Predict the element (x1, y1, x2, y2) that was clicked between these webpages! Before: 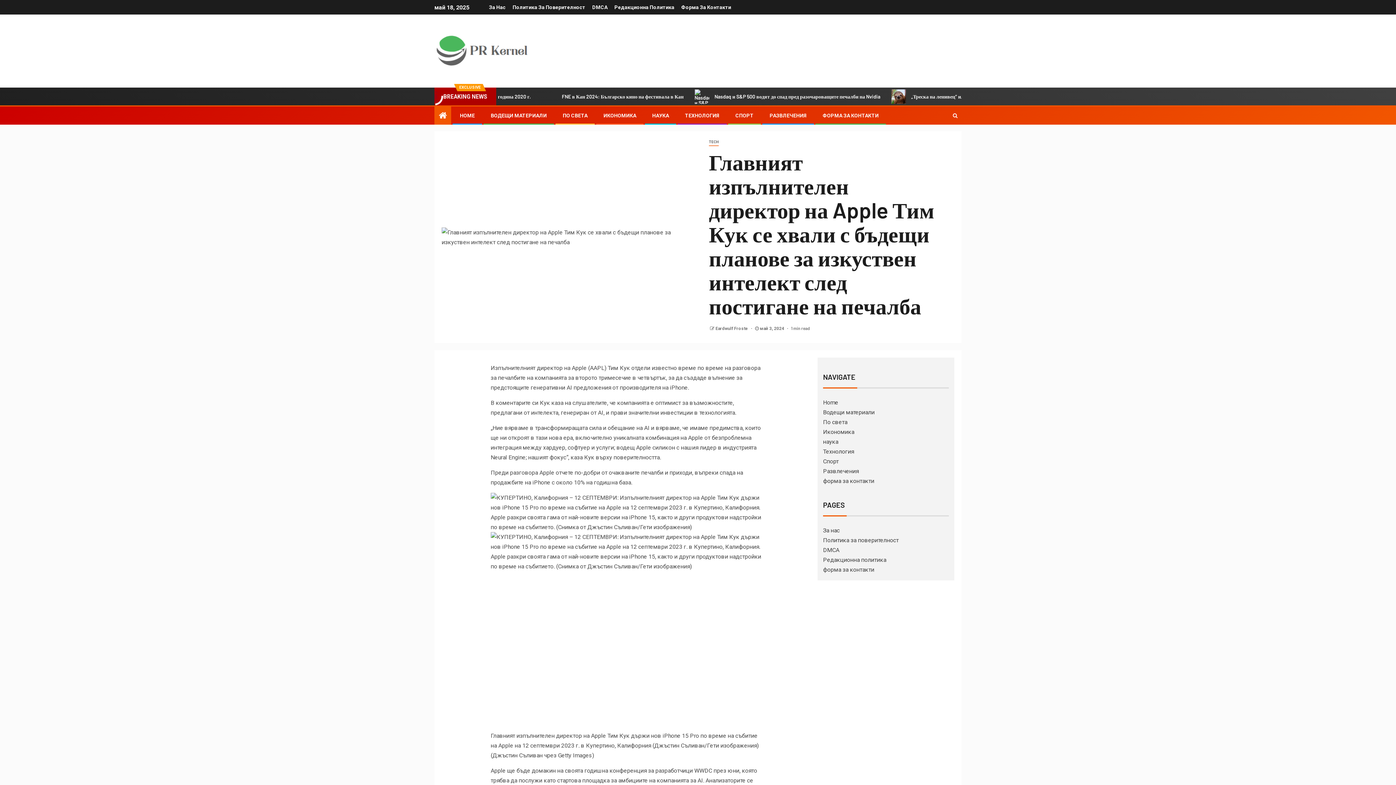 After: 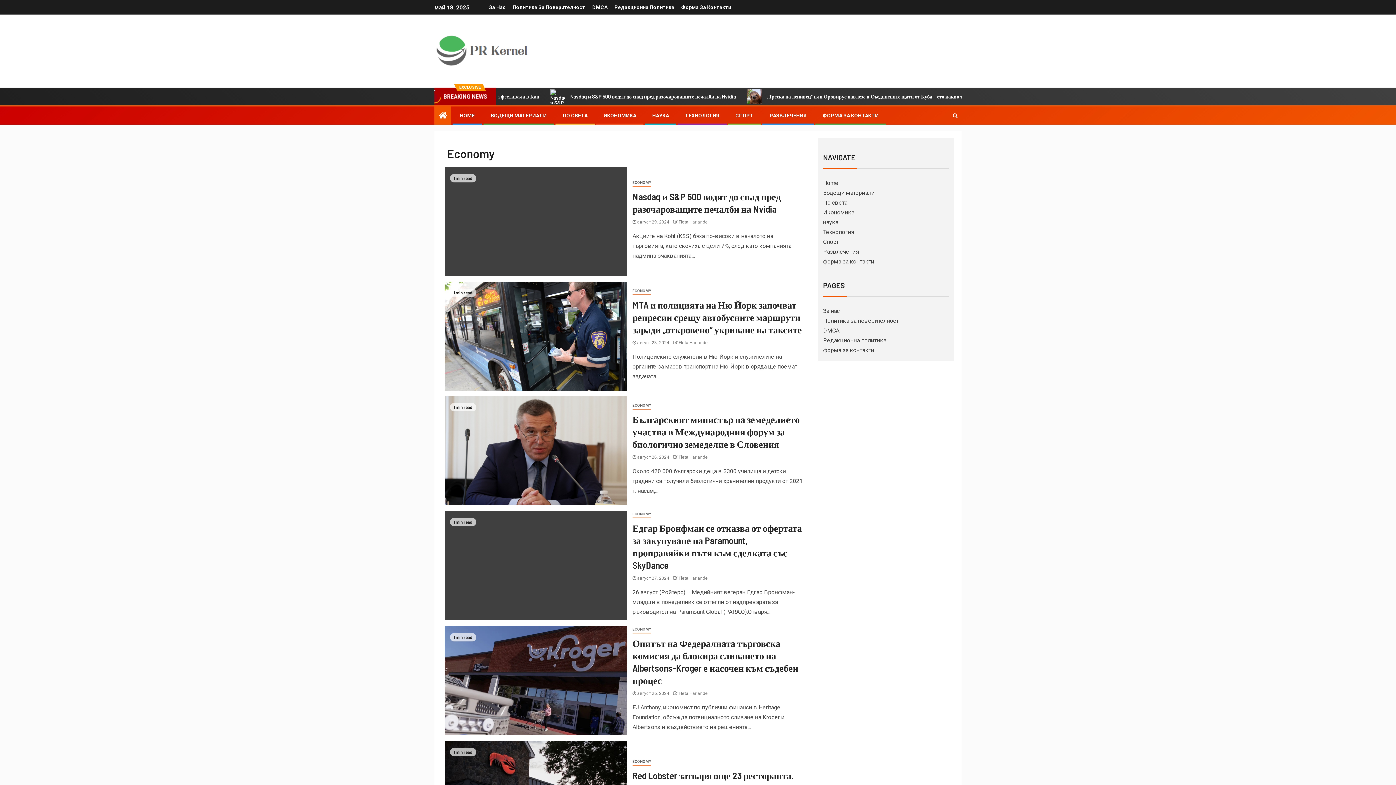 Action: label: Икономика bbox: (823, 428, 854, 435)